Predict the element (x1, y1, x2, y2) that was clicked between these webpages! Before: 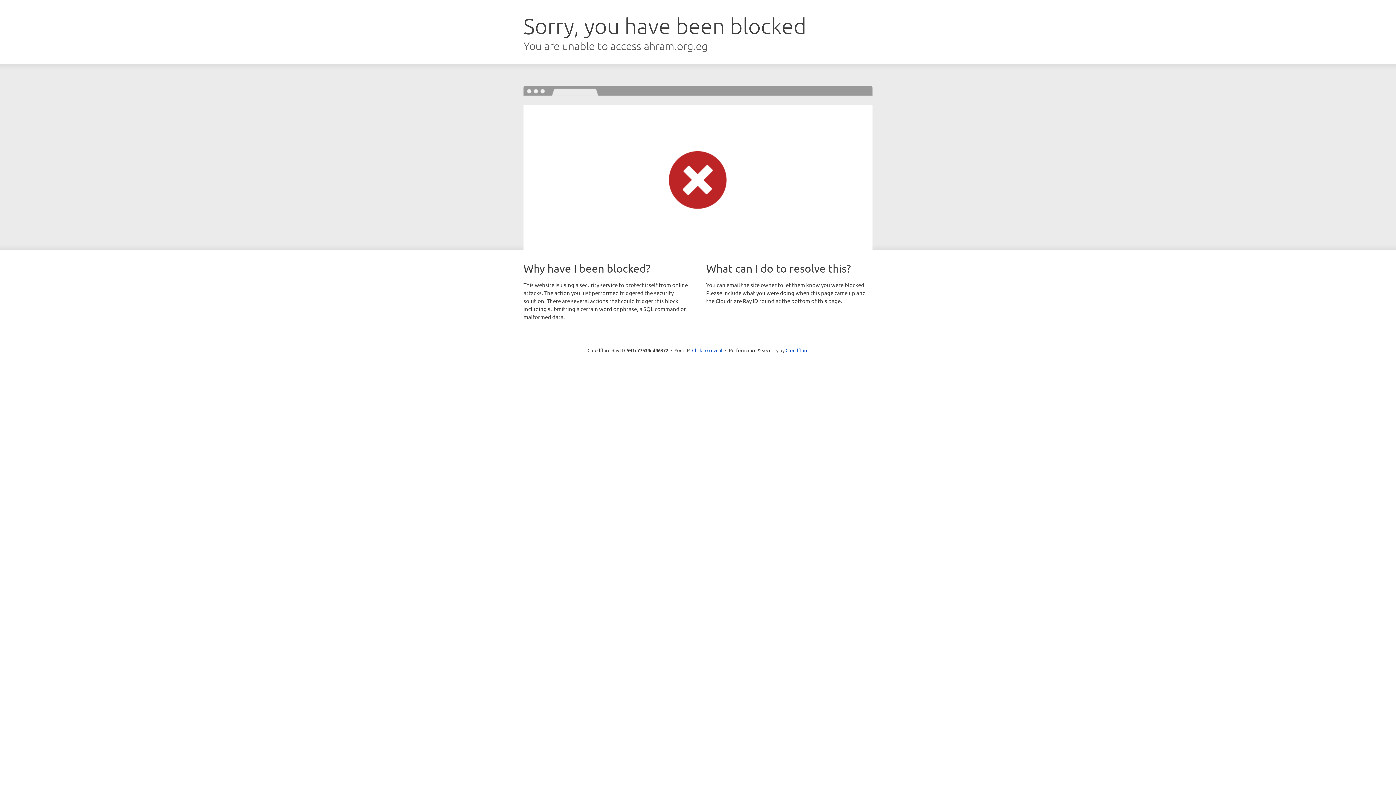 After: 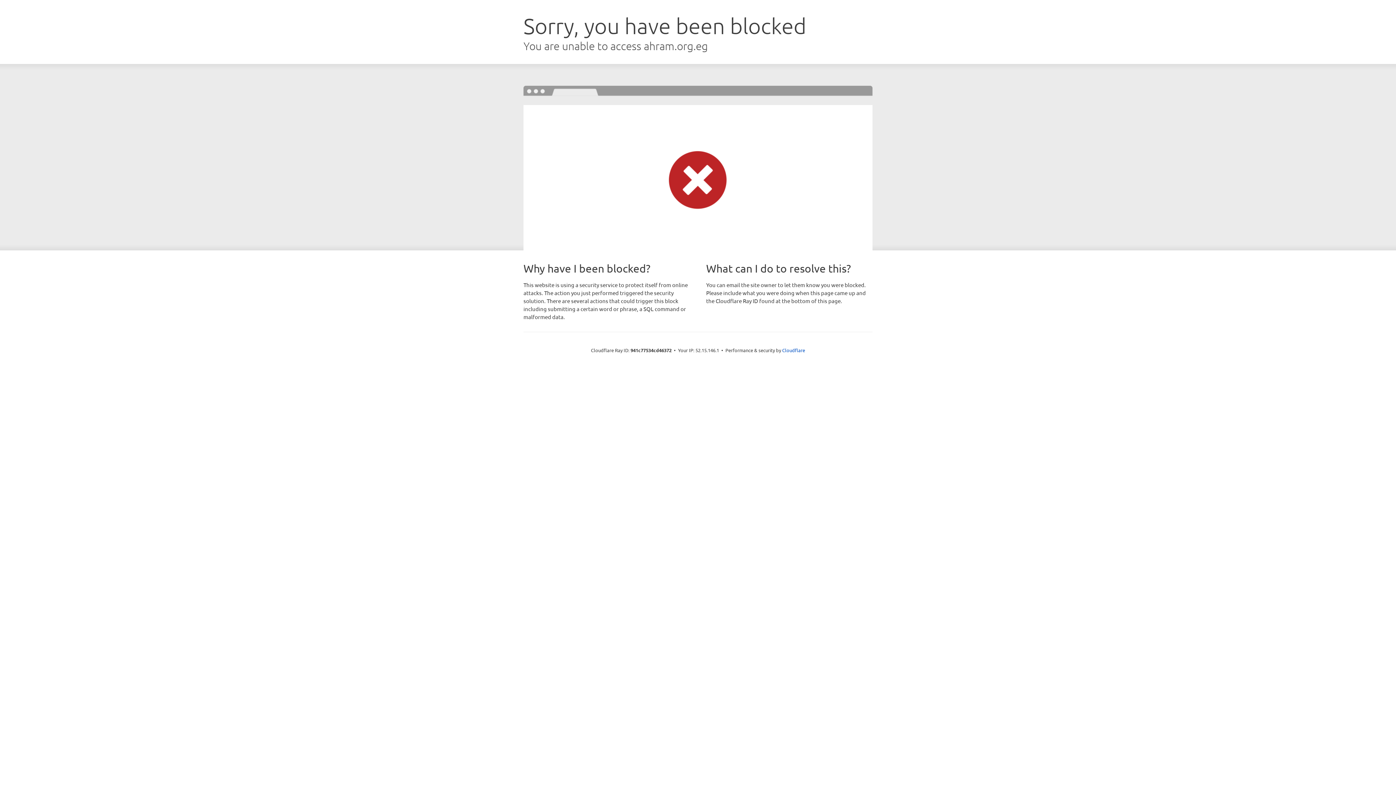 Action: bbox: (692, 346, 722, 353) label: Click to reveal